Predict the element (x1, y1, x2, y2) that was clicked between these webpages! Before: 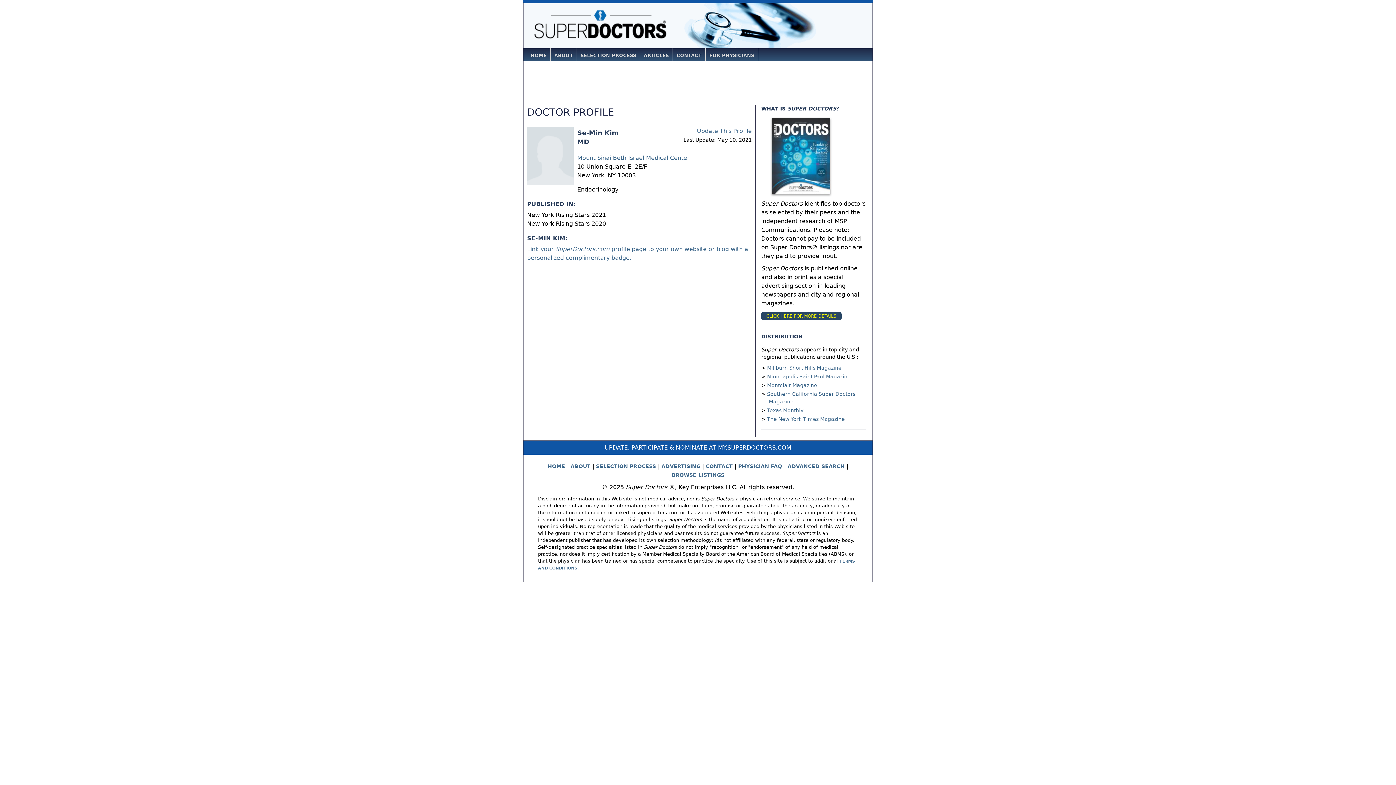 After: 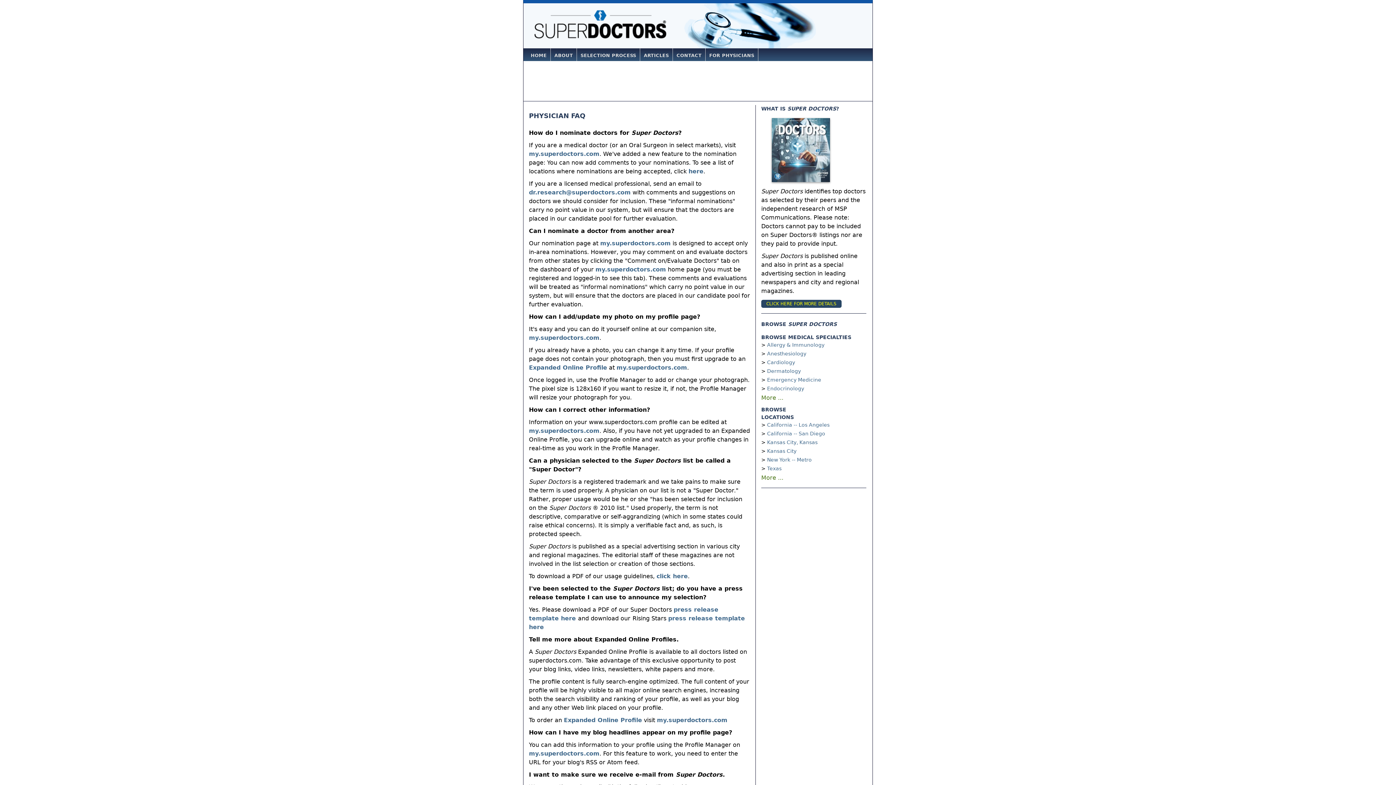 Action: bbox: (527, 179, 573, 186)